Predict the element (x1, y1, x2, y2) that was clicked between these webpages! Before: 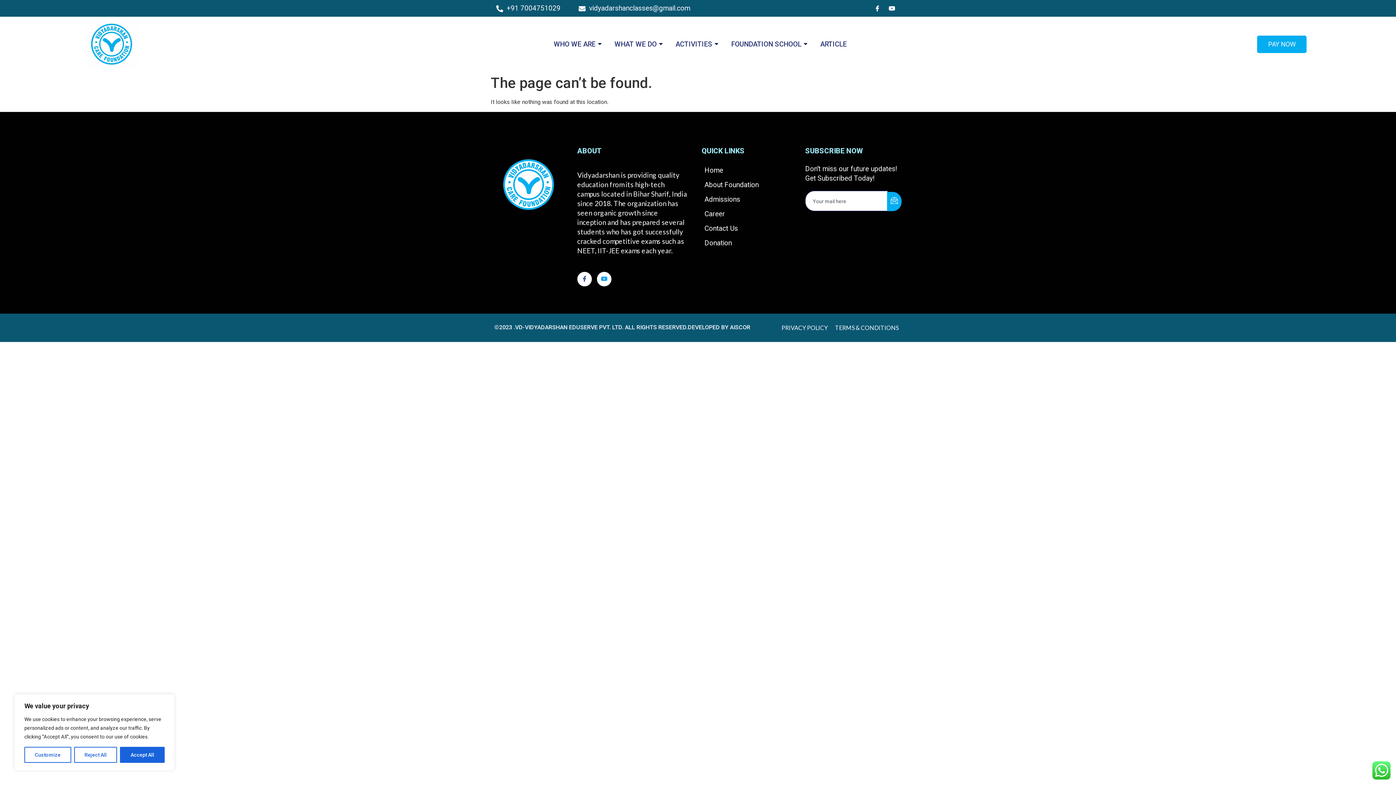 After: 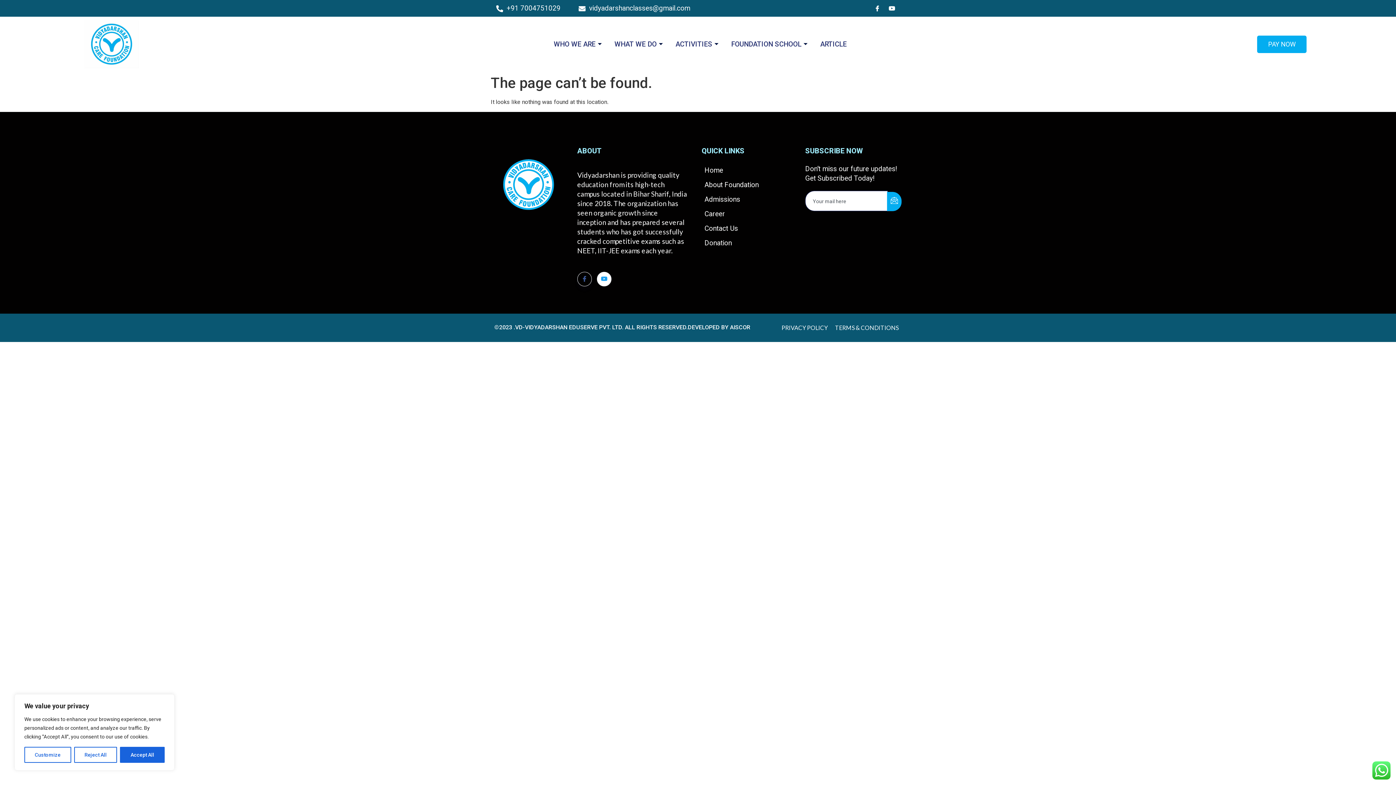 Action: bbox: (577, 271, 592, 286) label: Facebook